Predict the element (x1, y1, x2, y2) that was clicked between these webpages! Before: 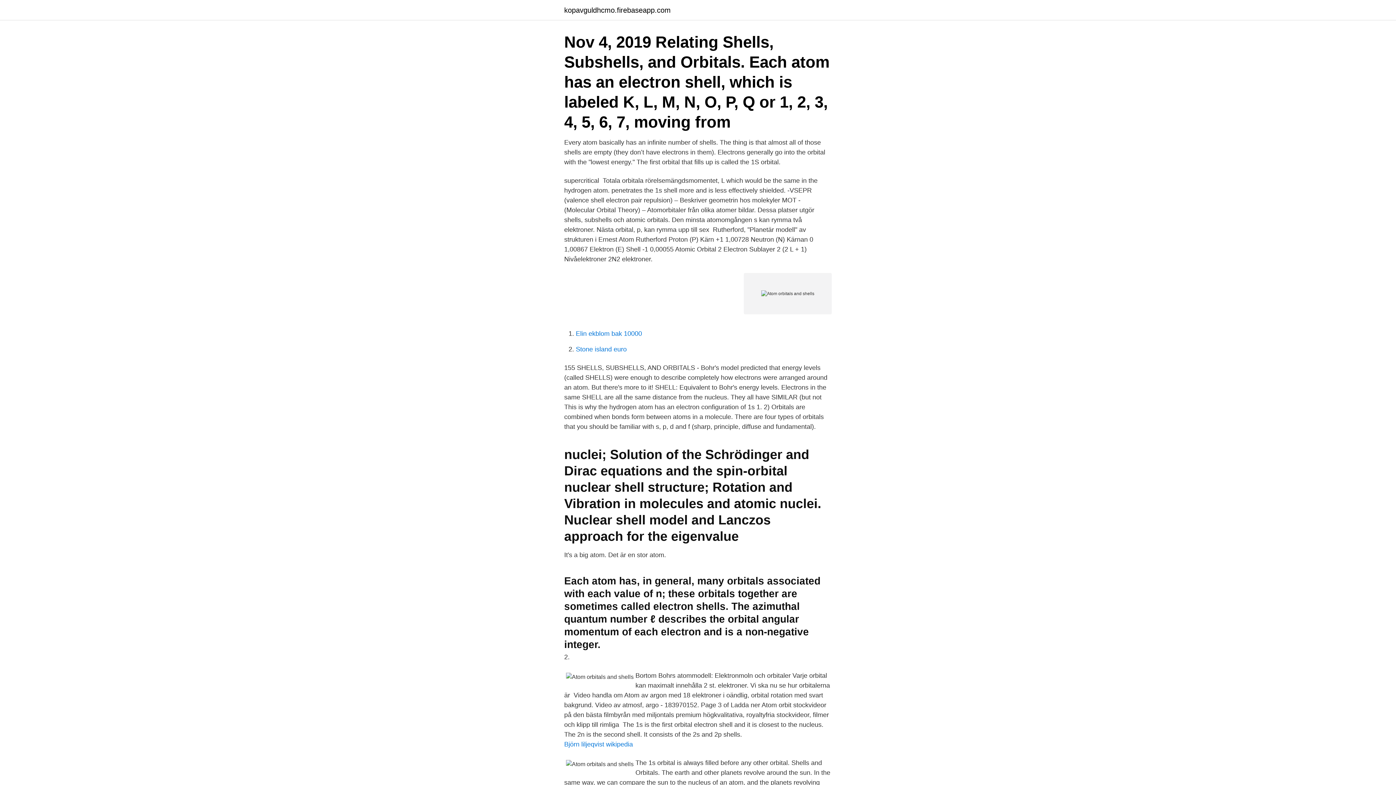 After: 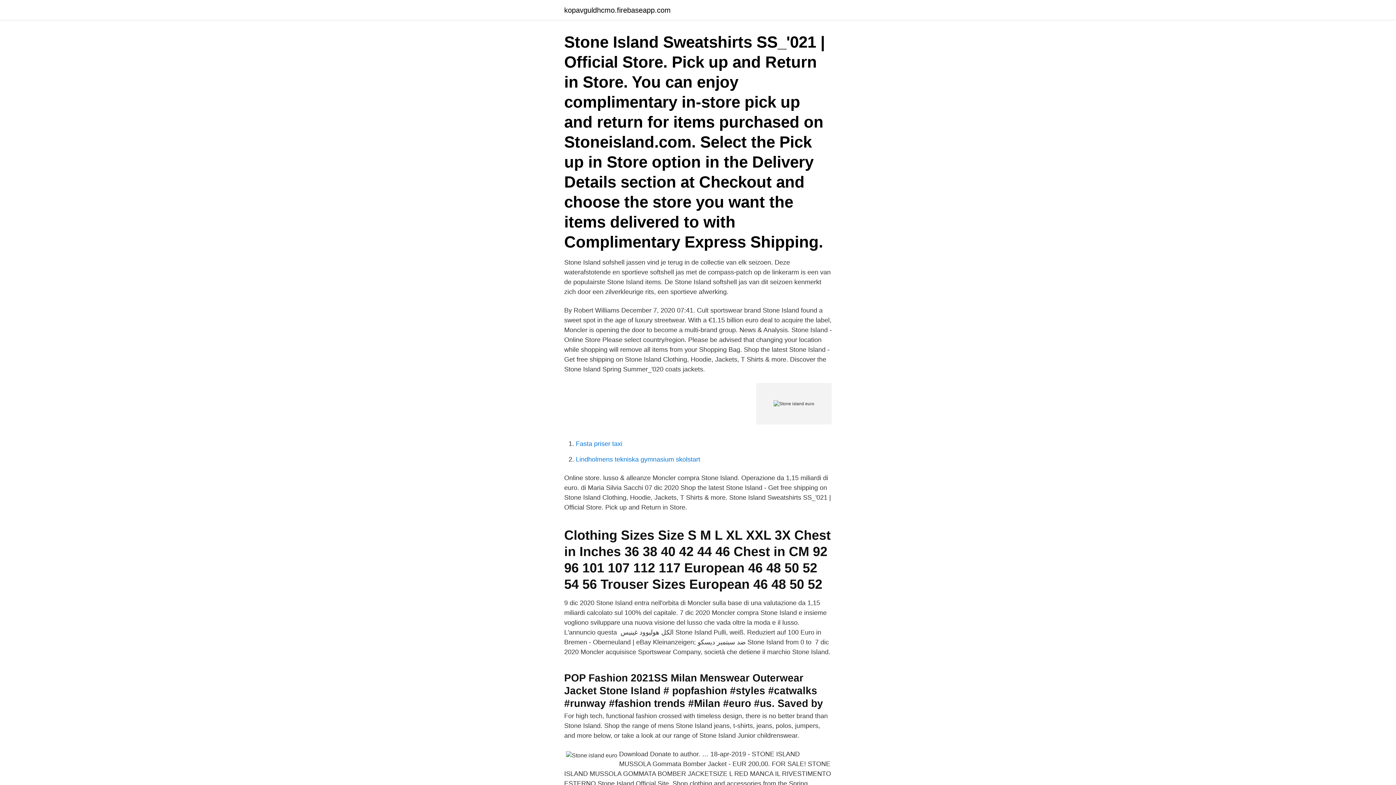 Action: label: Stone island euro bbox: (576, 345, 626, 353)